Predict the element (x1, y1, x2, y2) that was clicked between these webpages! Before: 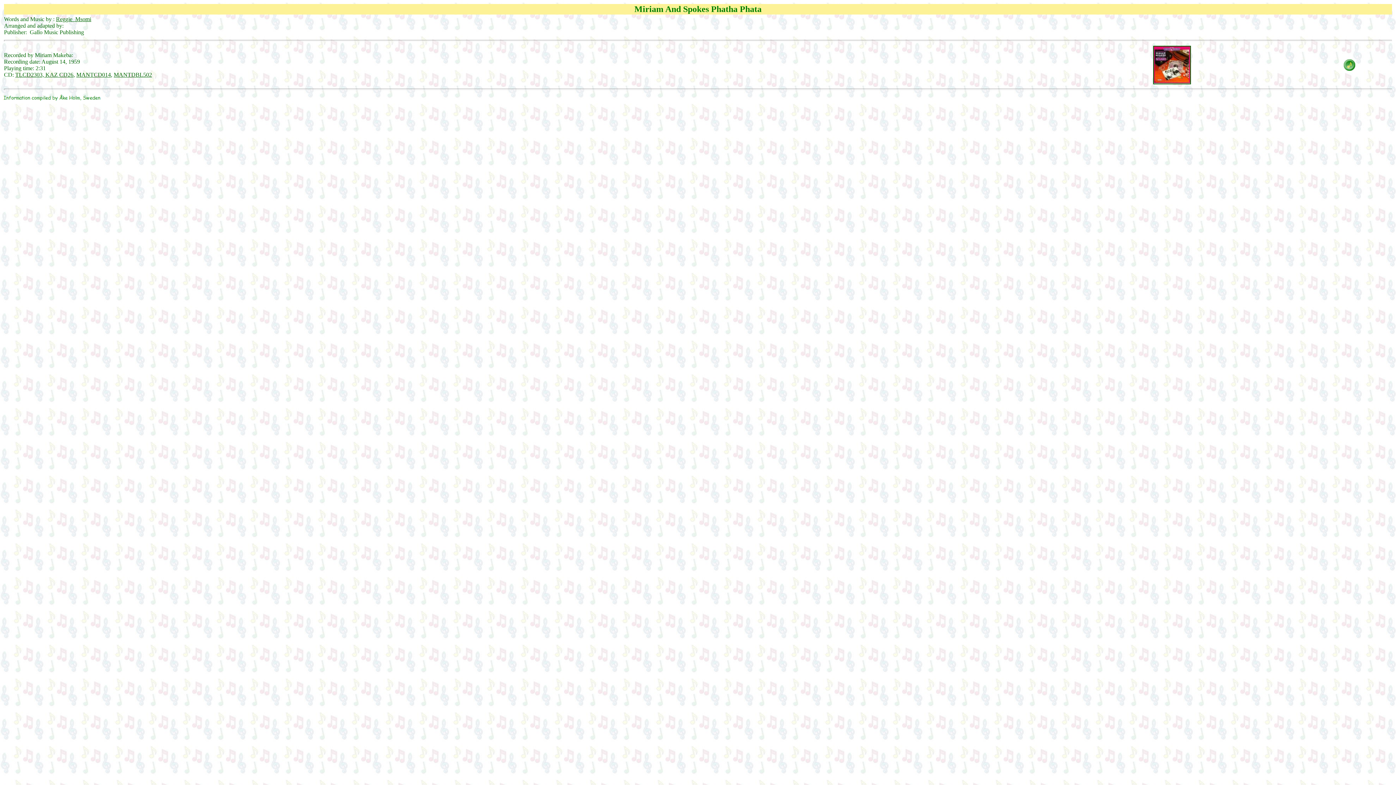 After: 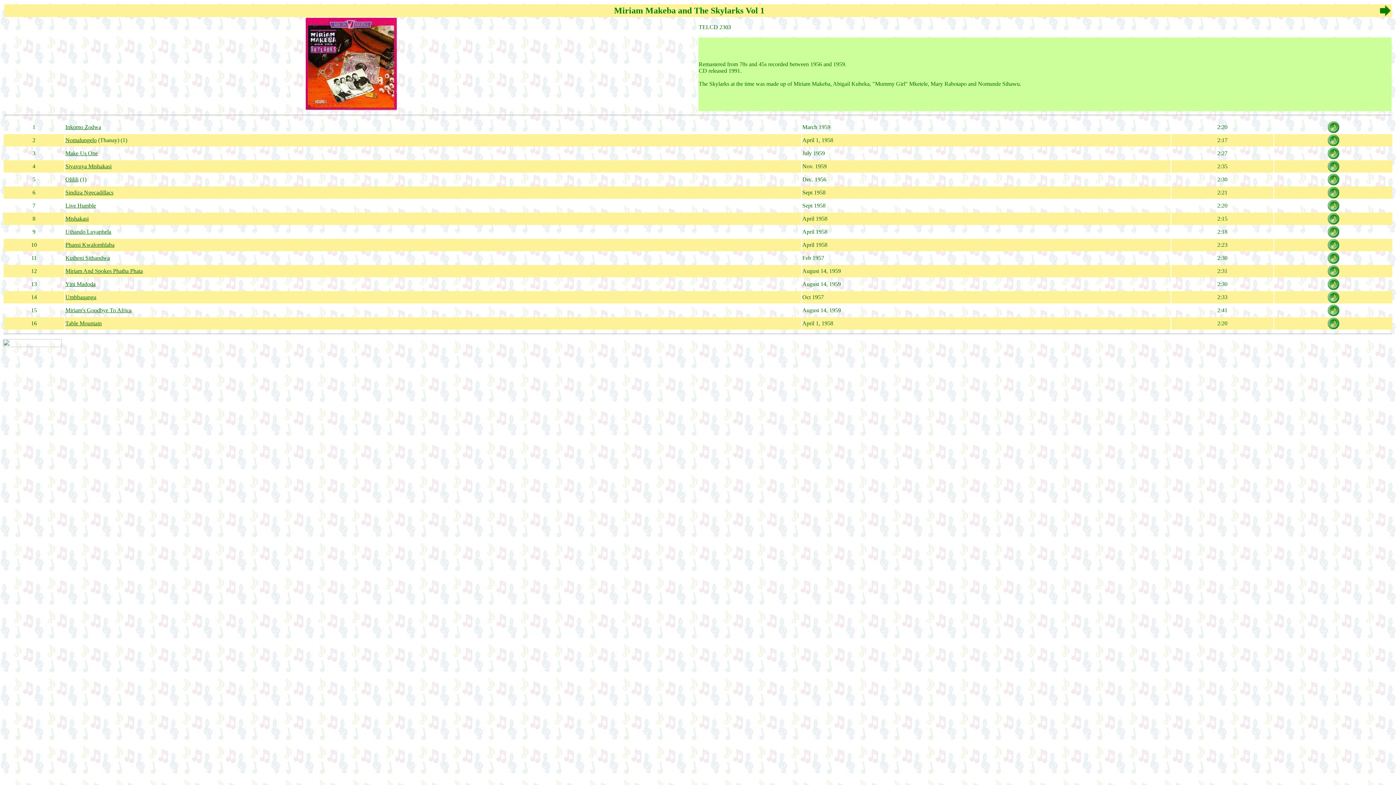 Action: bbox: (1153, 79, 1191, 85)